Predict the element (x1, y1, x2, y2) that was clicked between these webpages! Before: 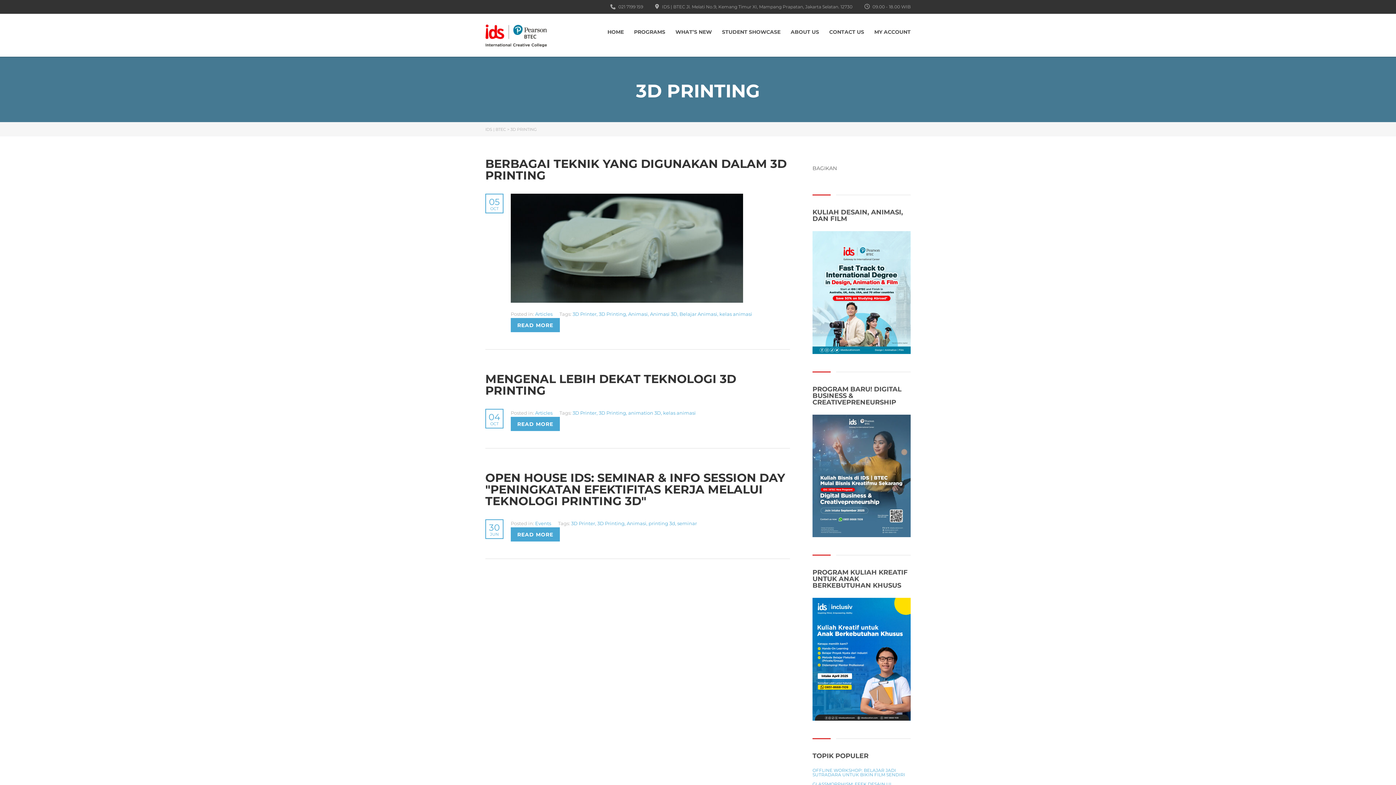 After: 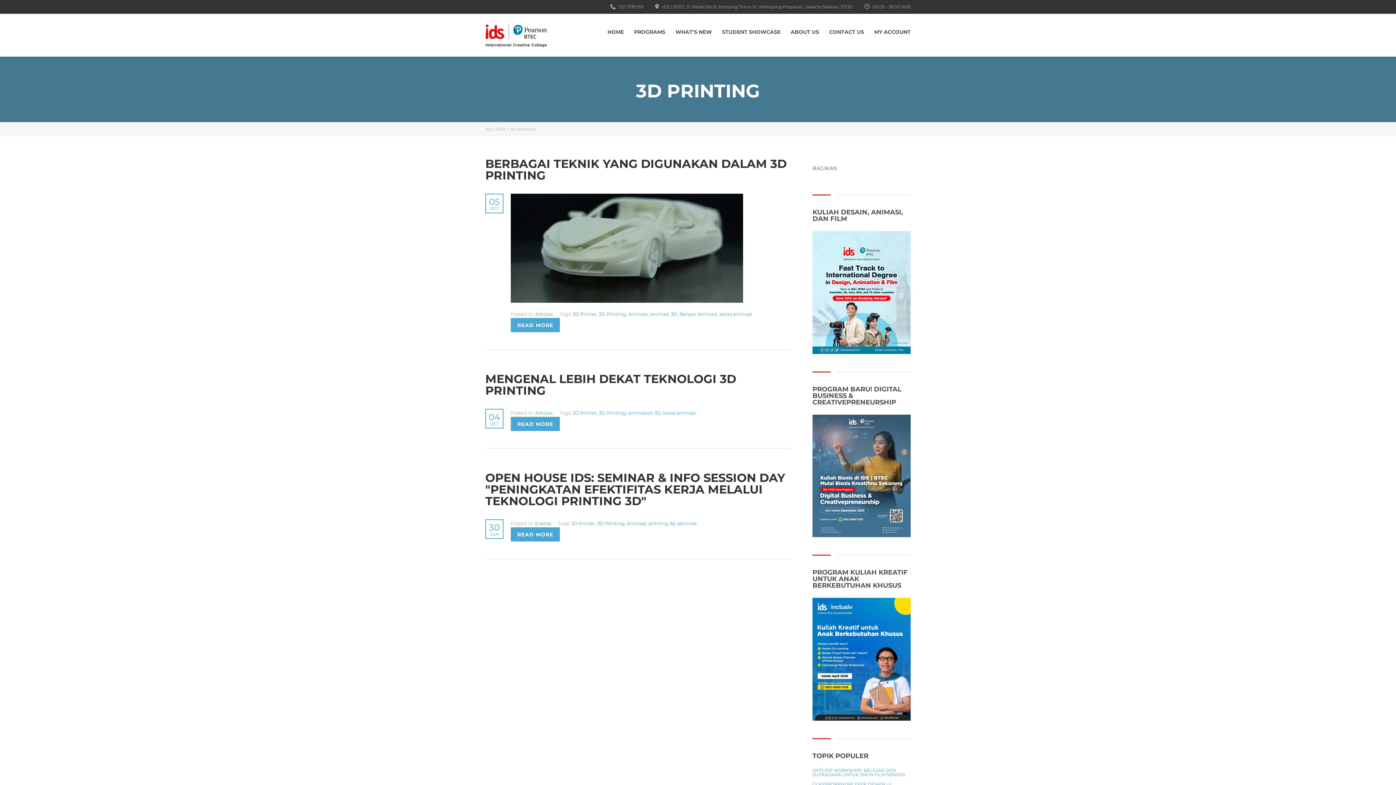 Action: bbox: (598, 311, 626, 317) label: 3D Printing